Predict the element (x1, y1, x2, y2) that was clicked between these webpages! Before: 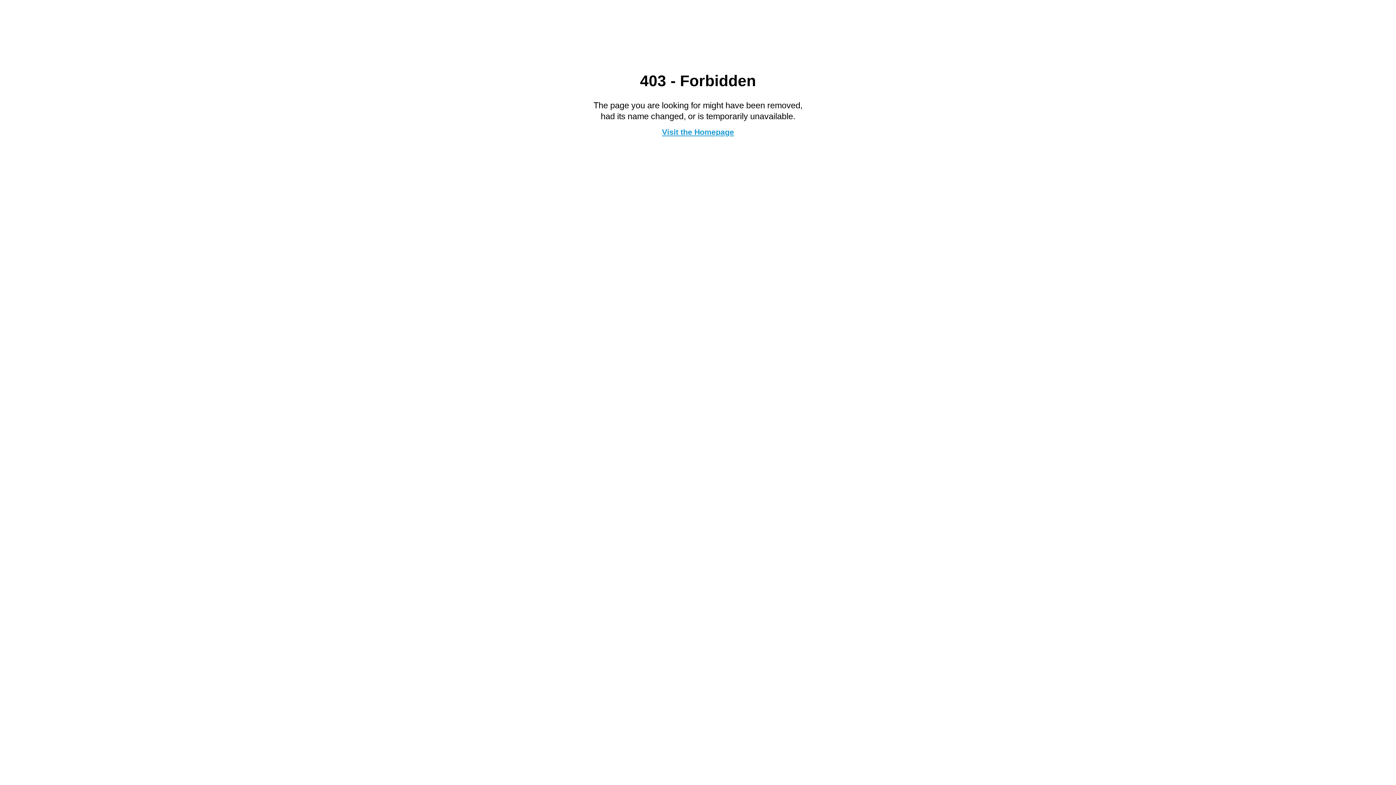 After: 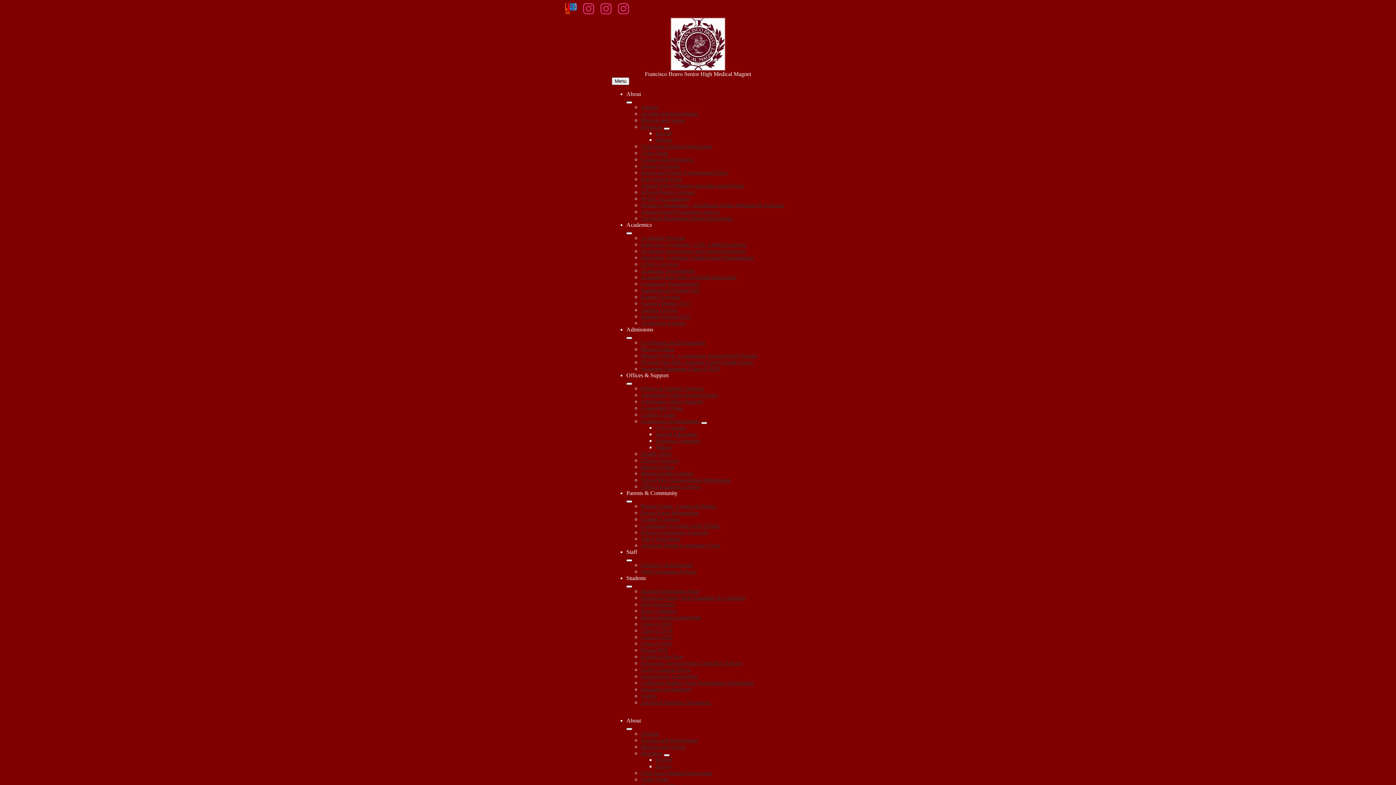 Action: bbox: (662, 127, 734, 136) label: Visit the Homepage